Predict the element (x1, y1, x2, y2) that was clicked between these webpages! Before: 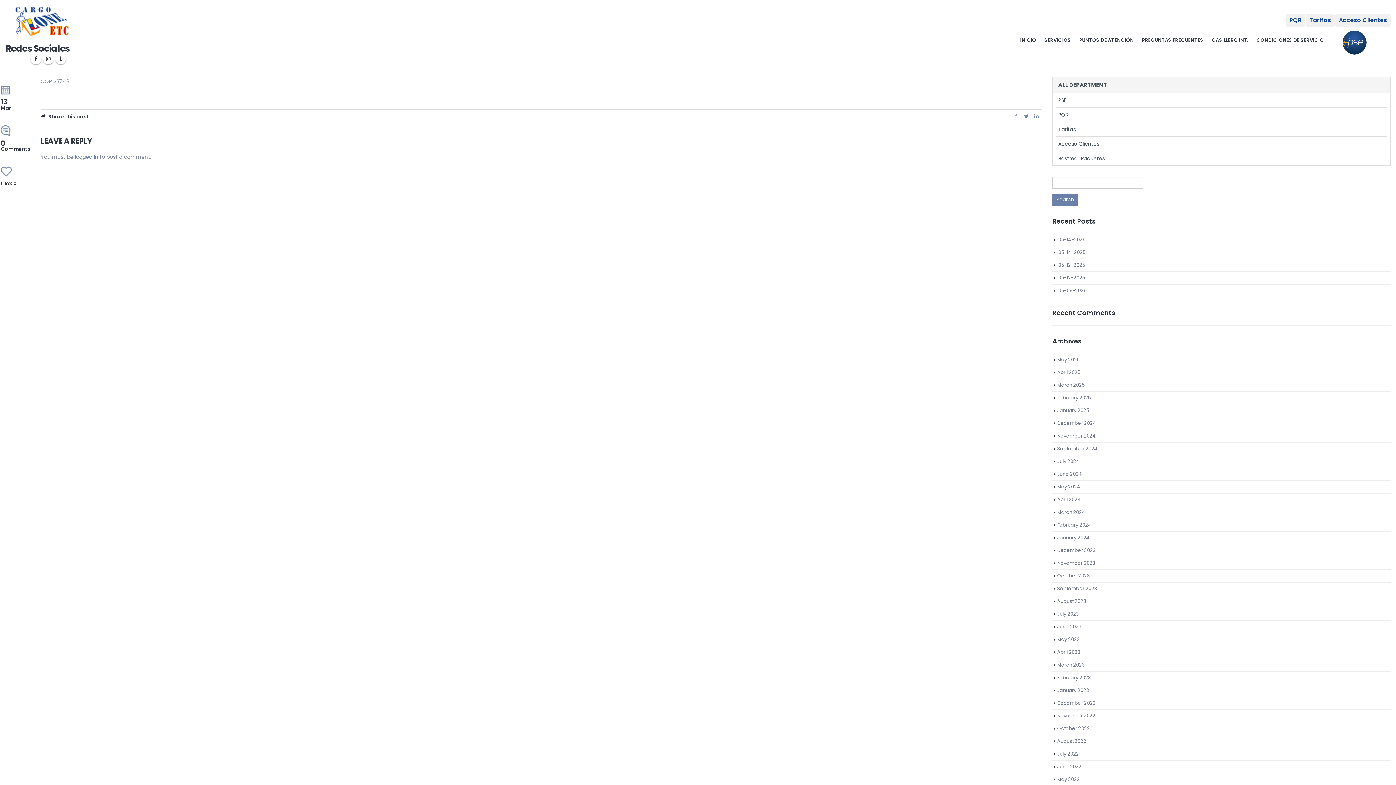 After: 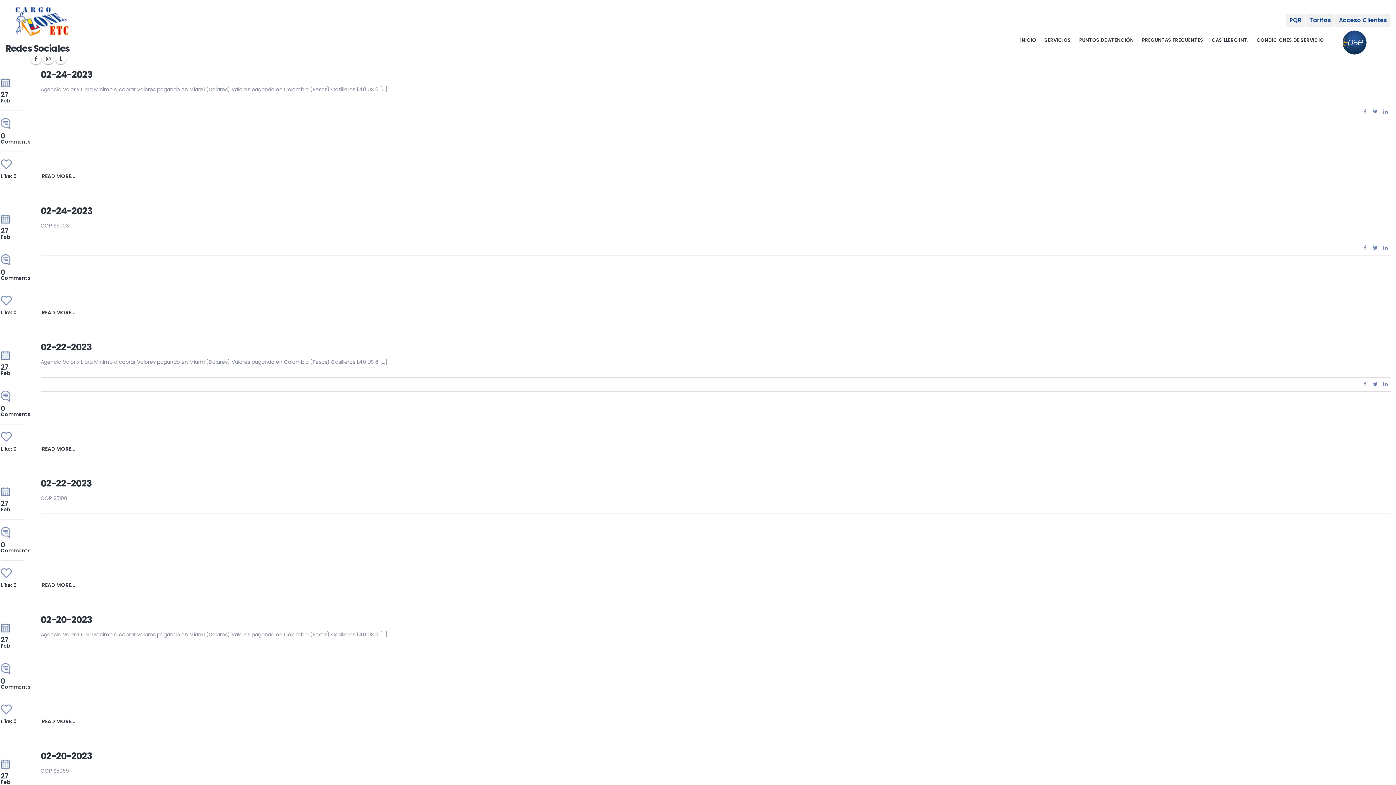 Action: label: February 2023 bbox: (1057, 674, 1091, 681)